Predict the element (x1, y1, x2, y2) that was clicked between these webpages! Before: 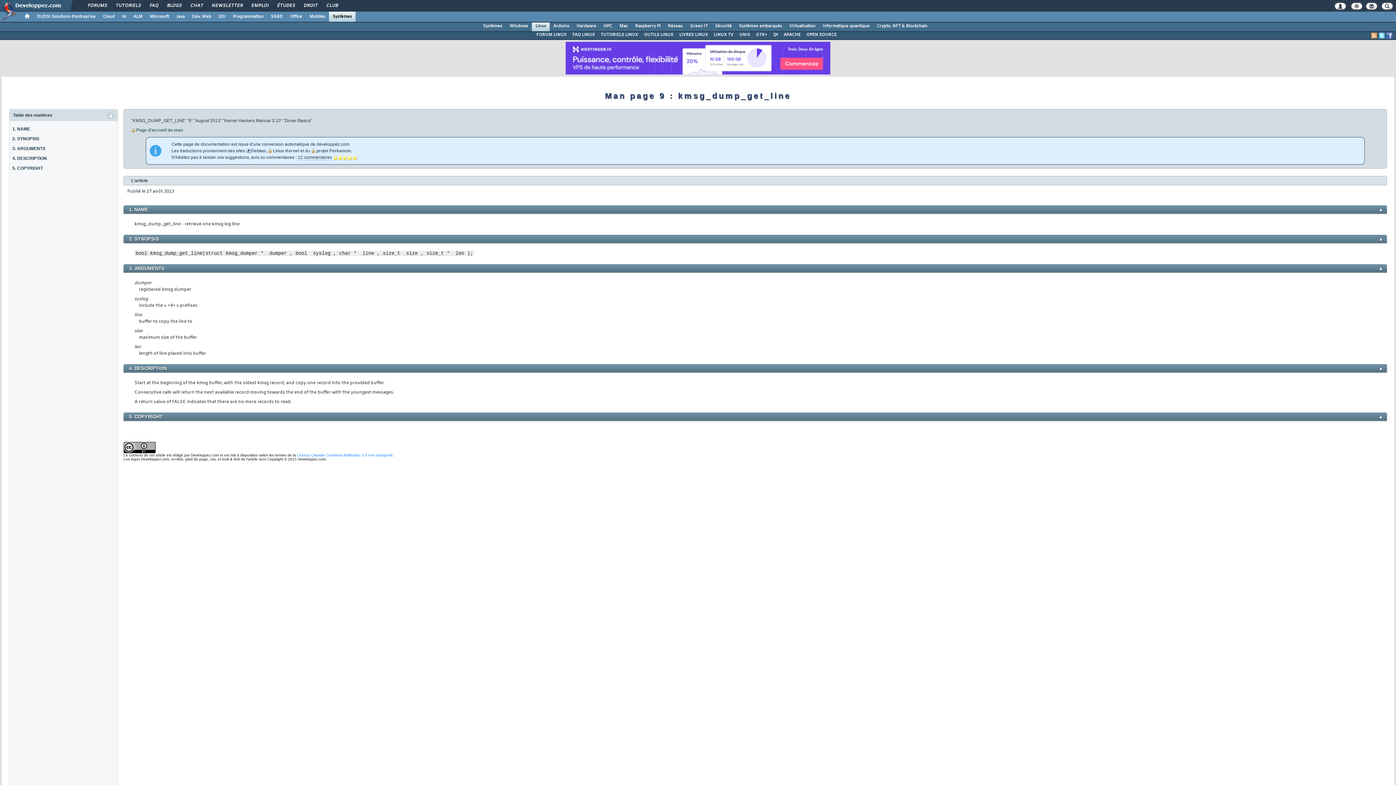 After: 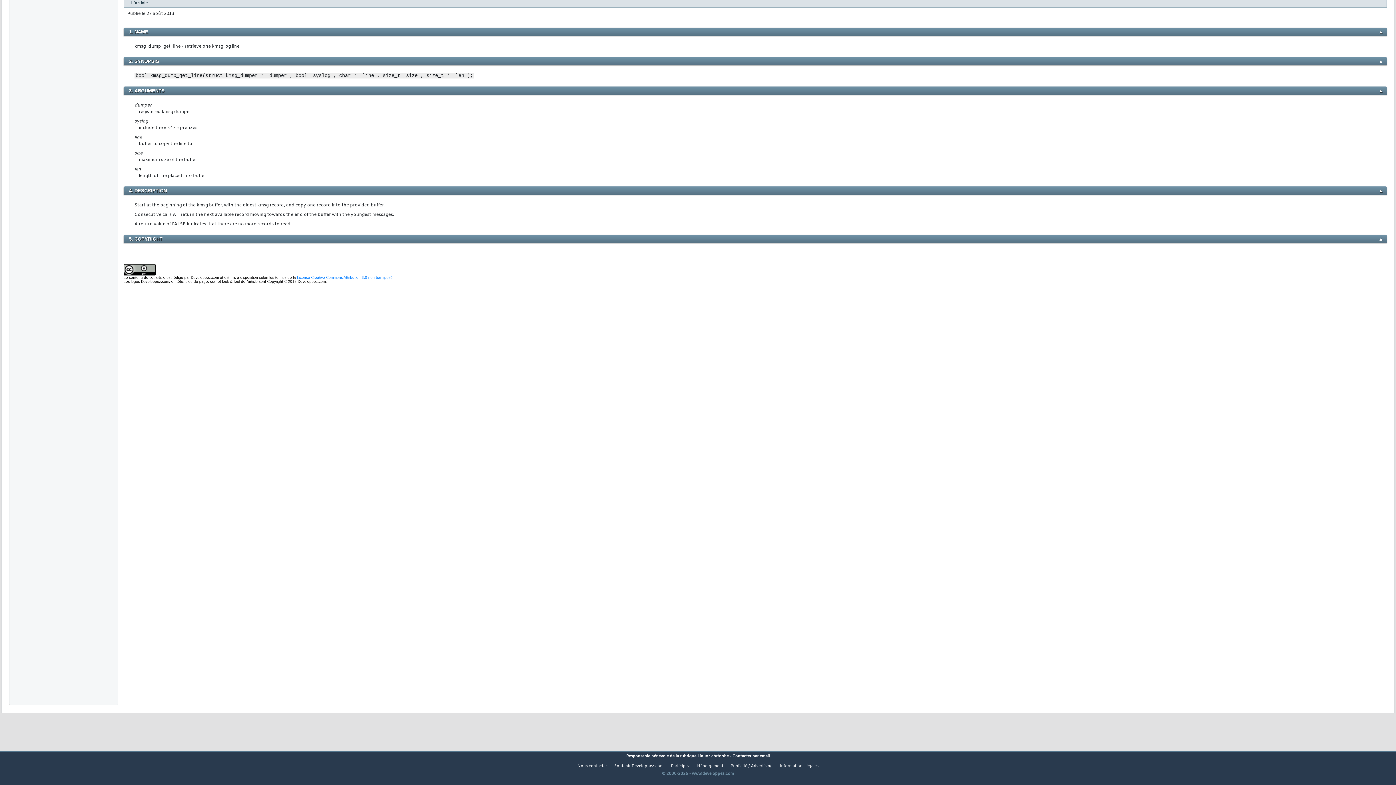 Action: label: 1. NAME bbox: (12, 126, 30, 131)